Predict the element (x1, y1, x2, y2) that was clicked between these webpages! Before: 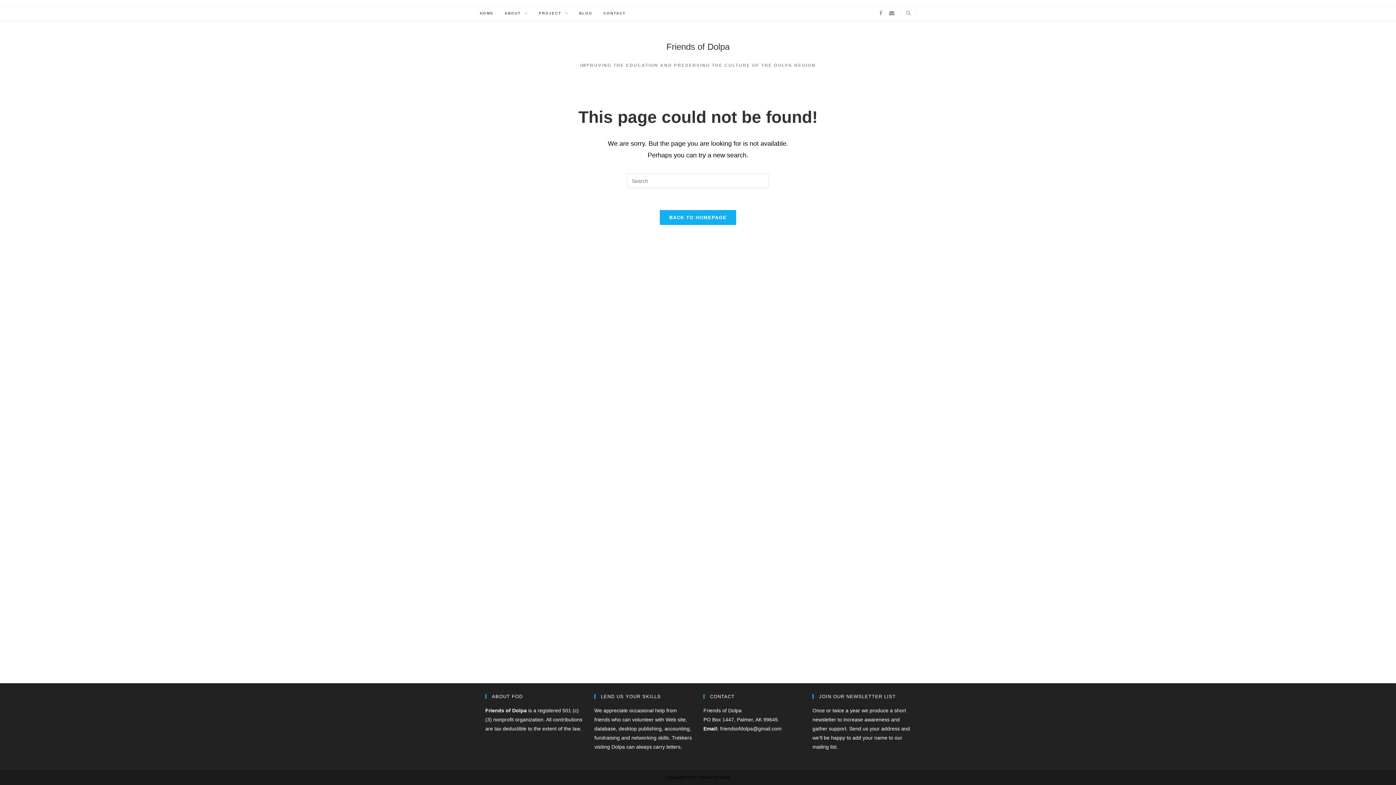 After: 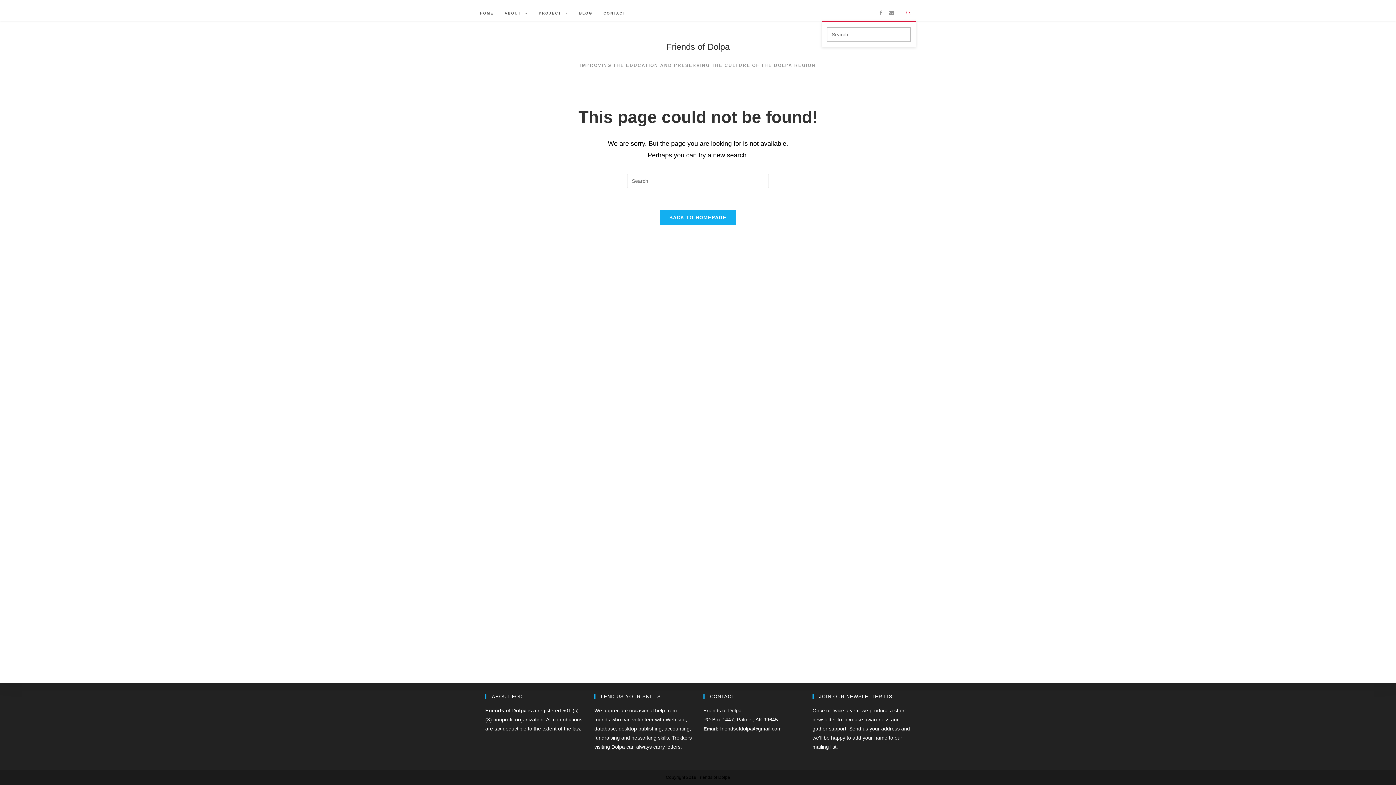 Action: bbox: (903, 9, 913, 17)